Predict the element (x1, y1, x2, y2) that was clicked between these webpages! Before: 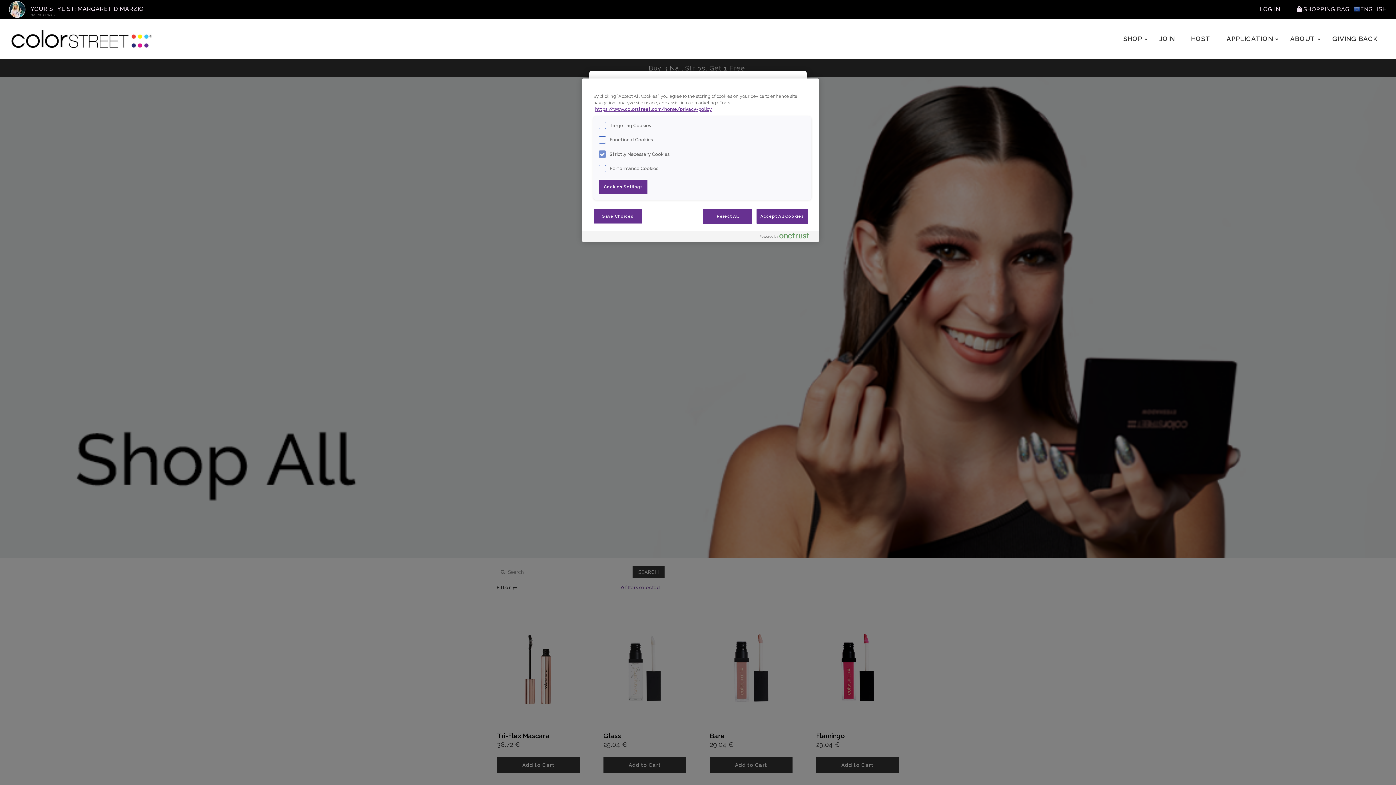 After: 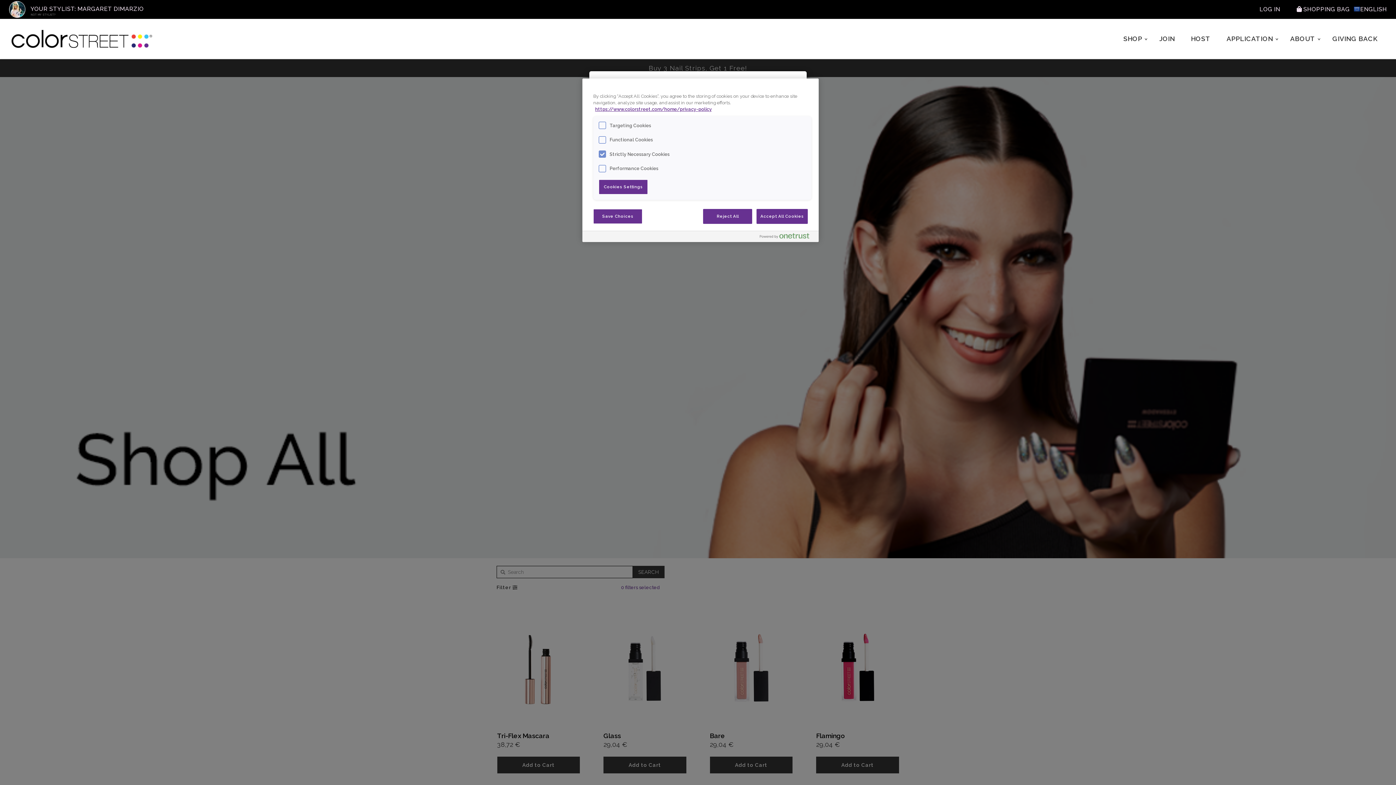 Action: label: ENGLISH bbox: (1353, 4, 1387, 14)